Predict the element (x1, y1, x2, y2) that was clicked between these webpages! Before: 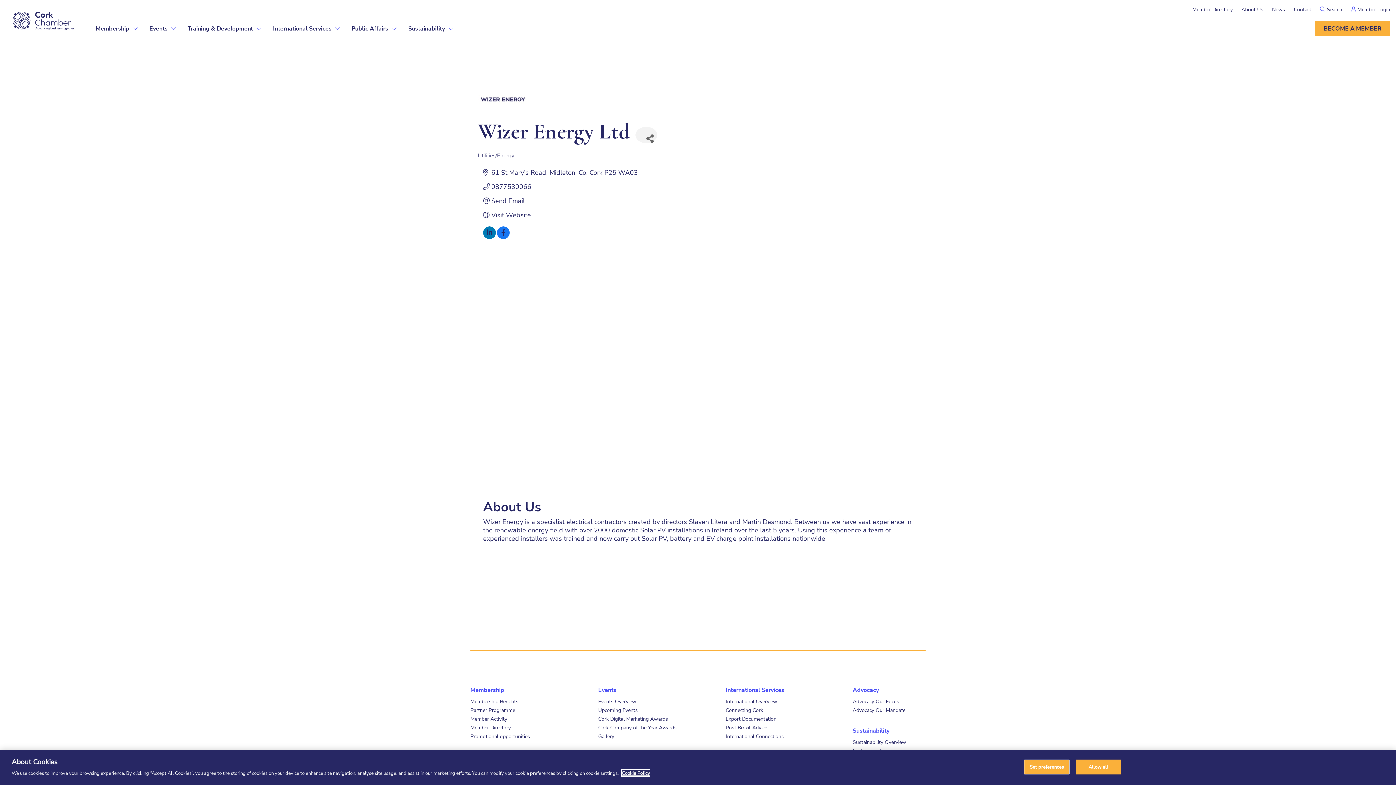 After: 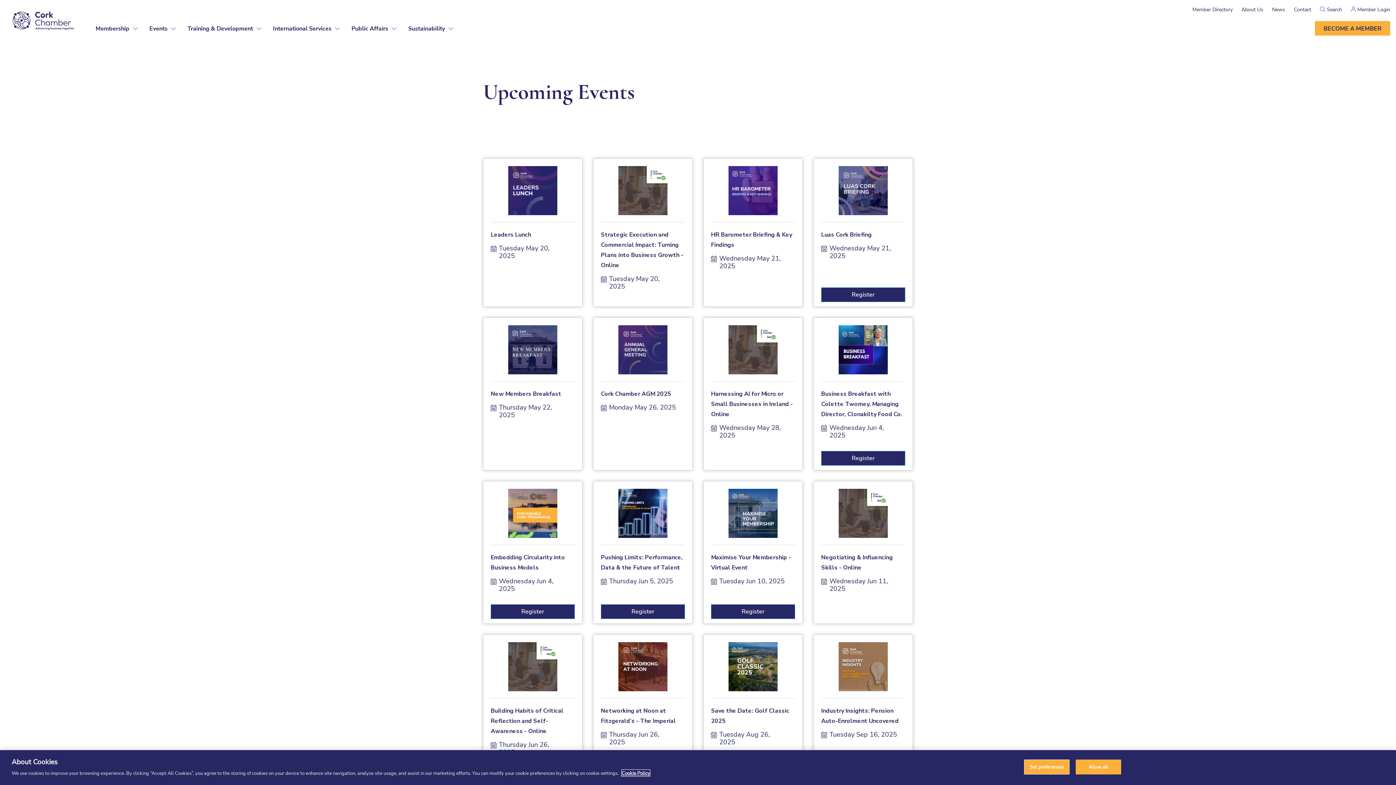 Action: bbox: (598, 707, 638, 712) label: Upcoming Events